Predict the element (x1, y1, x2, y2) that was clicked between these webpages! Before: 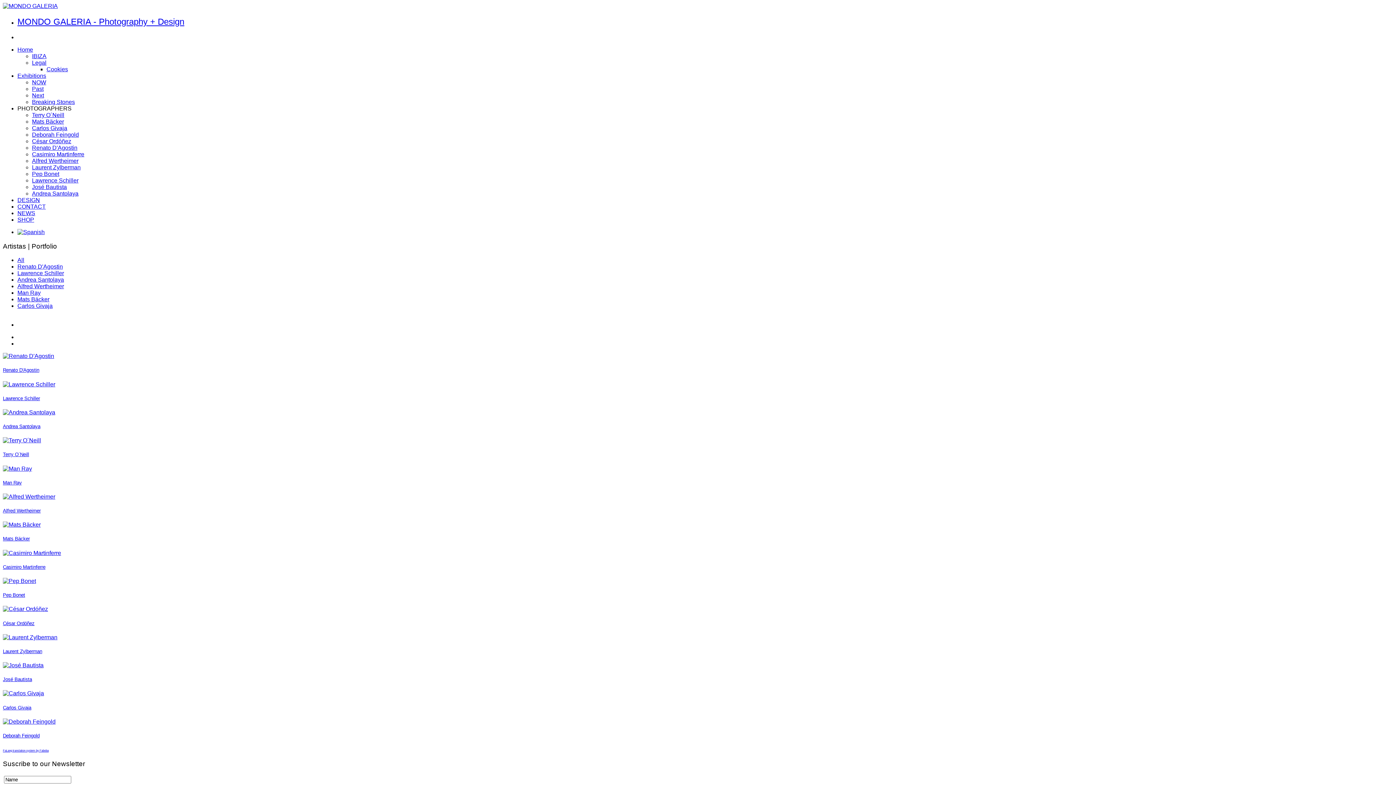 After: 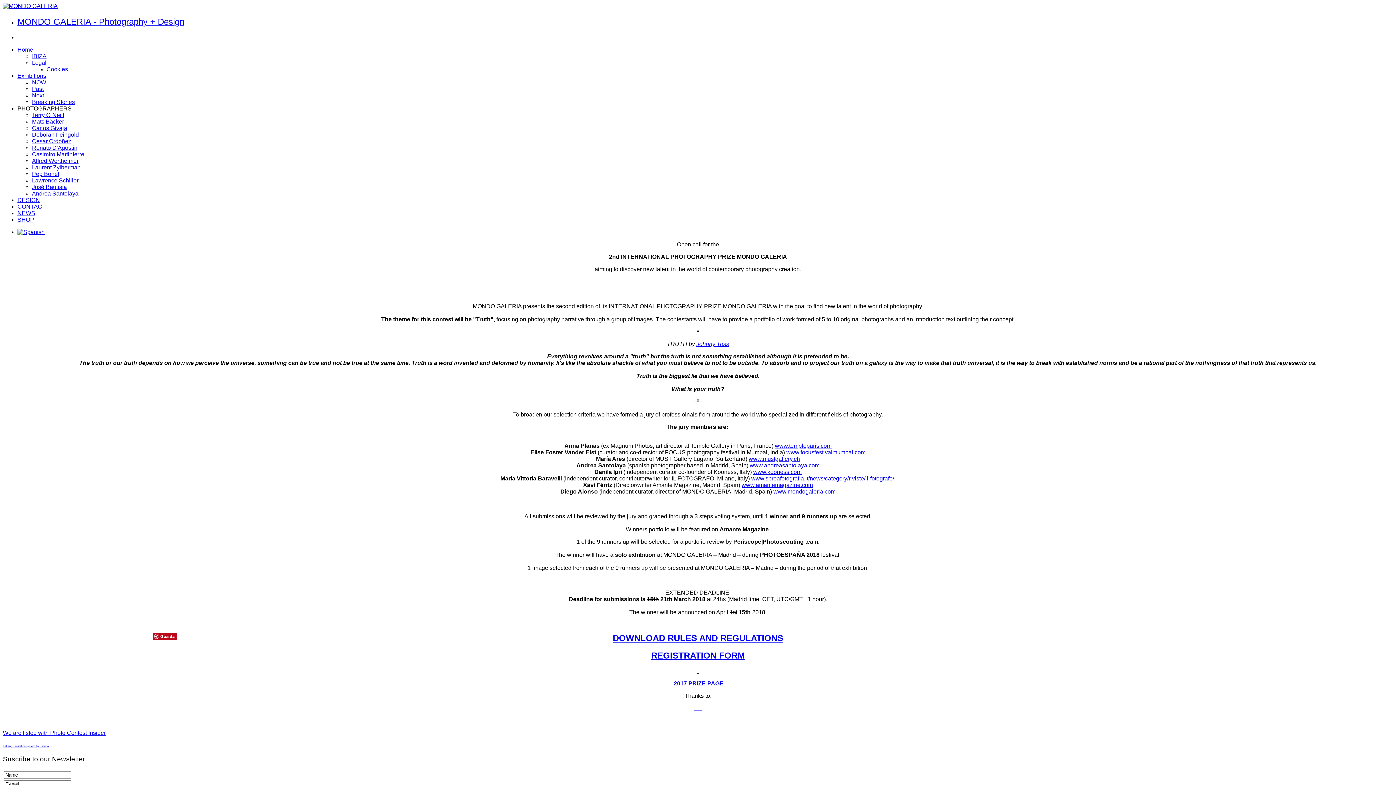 Action: label: Next bbox: (32, 92, 44, 98)